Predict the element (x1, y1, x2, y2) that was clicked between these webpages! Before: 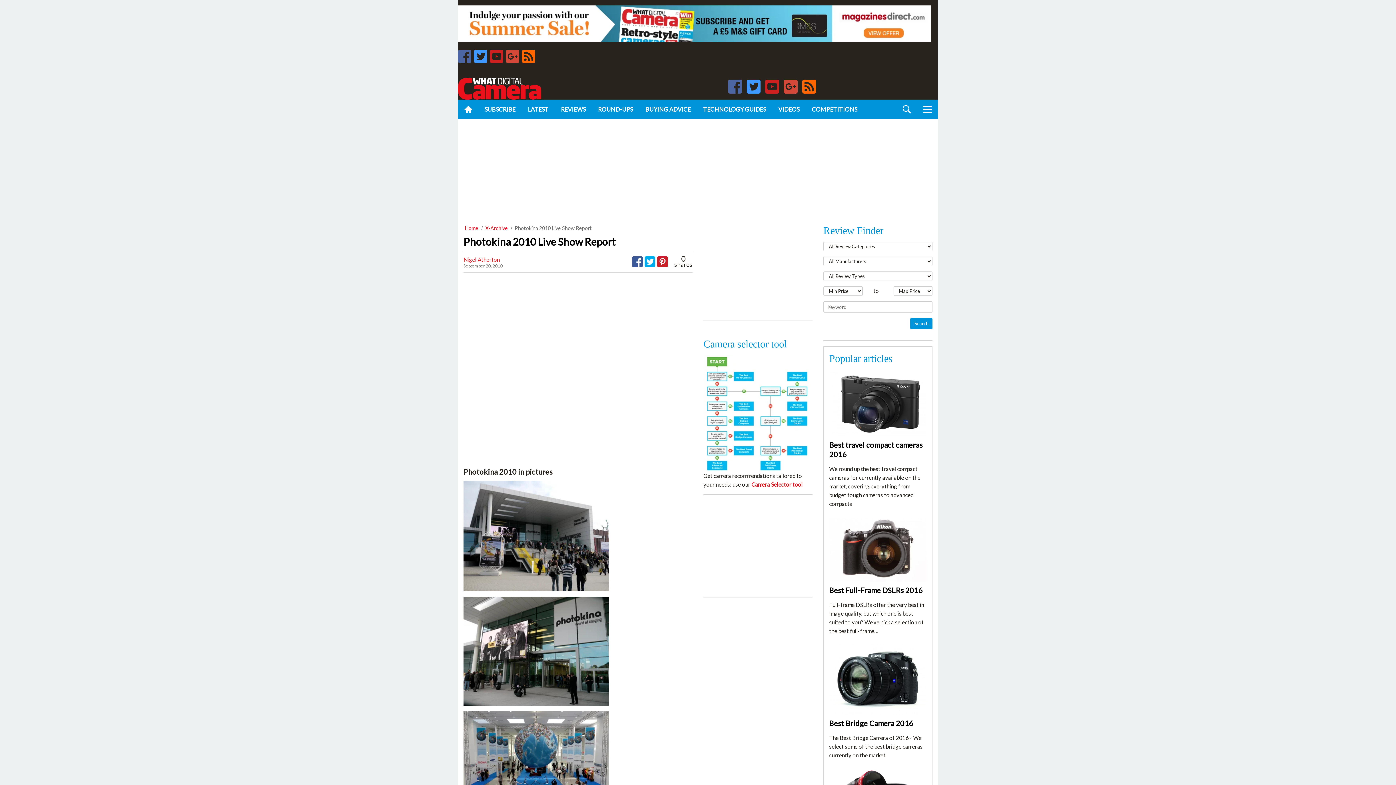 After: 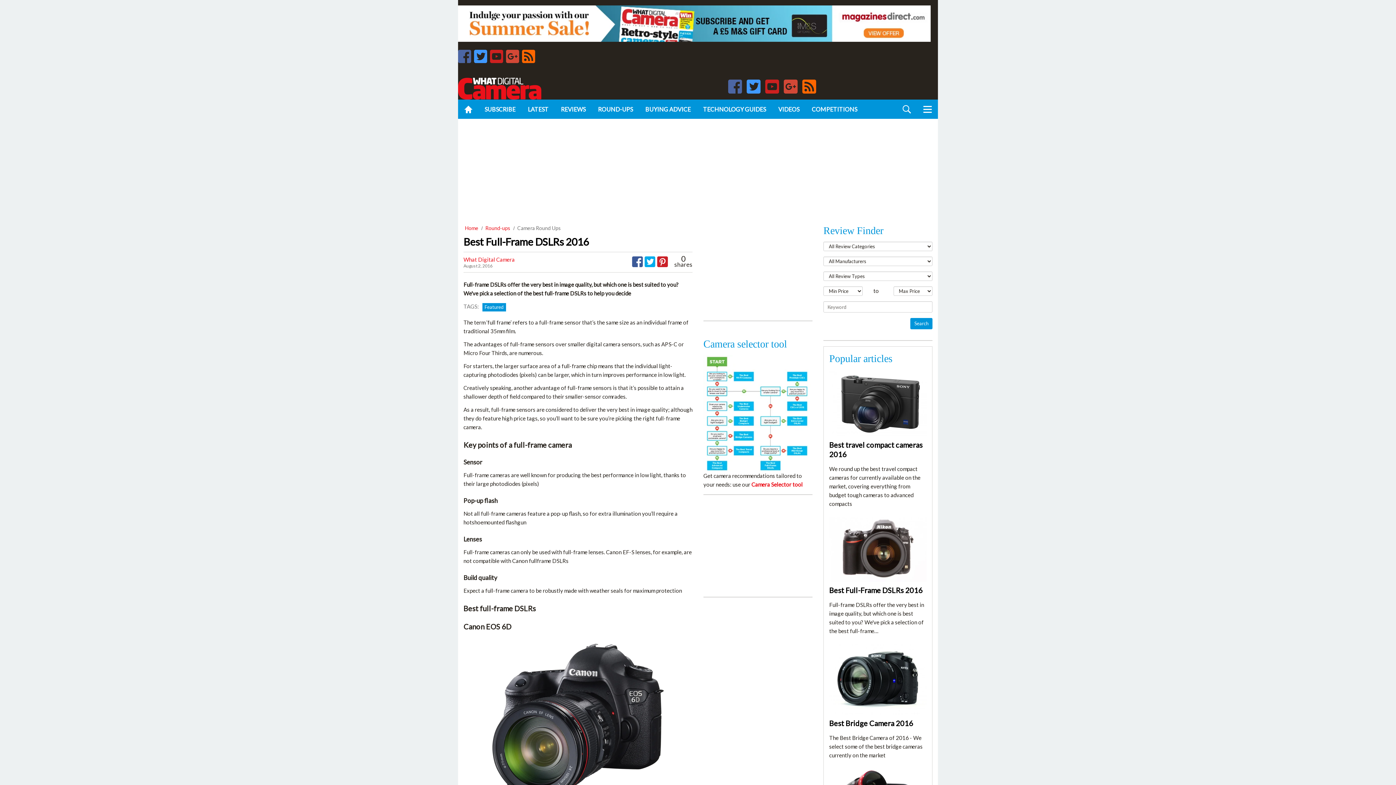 Action: bbox: (829, 508, 926, 573)